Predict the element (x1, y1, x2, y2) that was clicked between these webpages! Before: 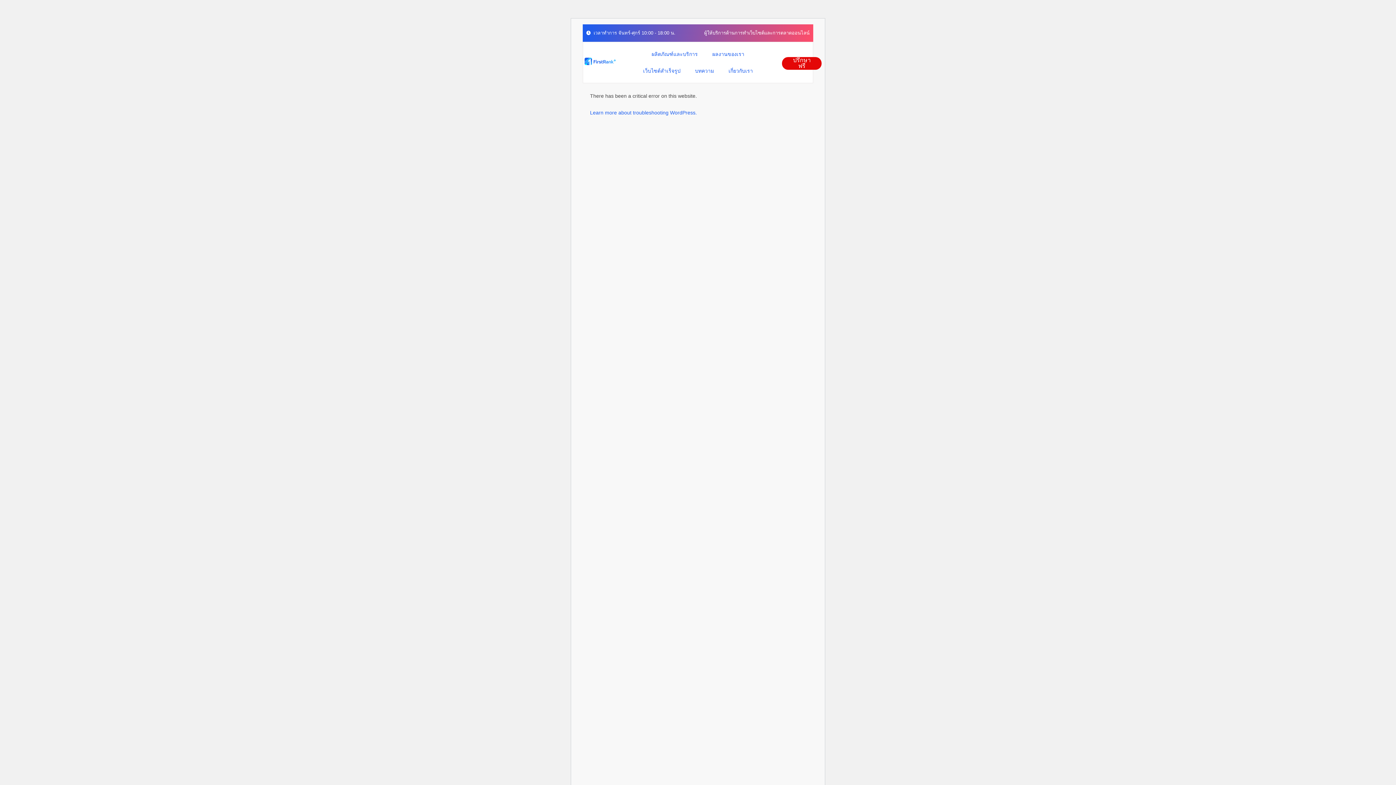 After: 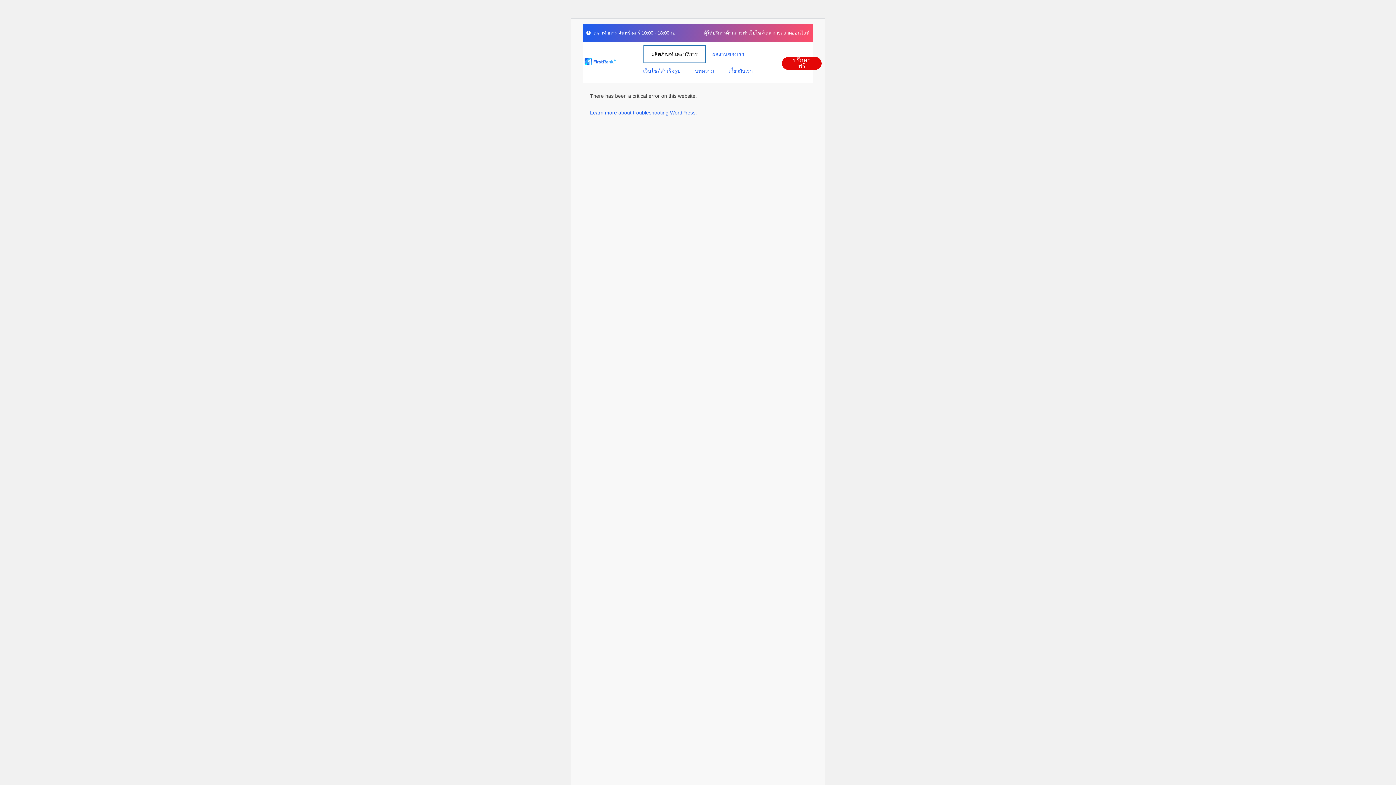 Action: label: ผลิตภัณฑ์และบริการ bbox: (644, 45, 705, 62)